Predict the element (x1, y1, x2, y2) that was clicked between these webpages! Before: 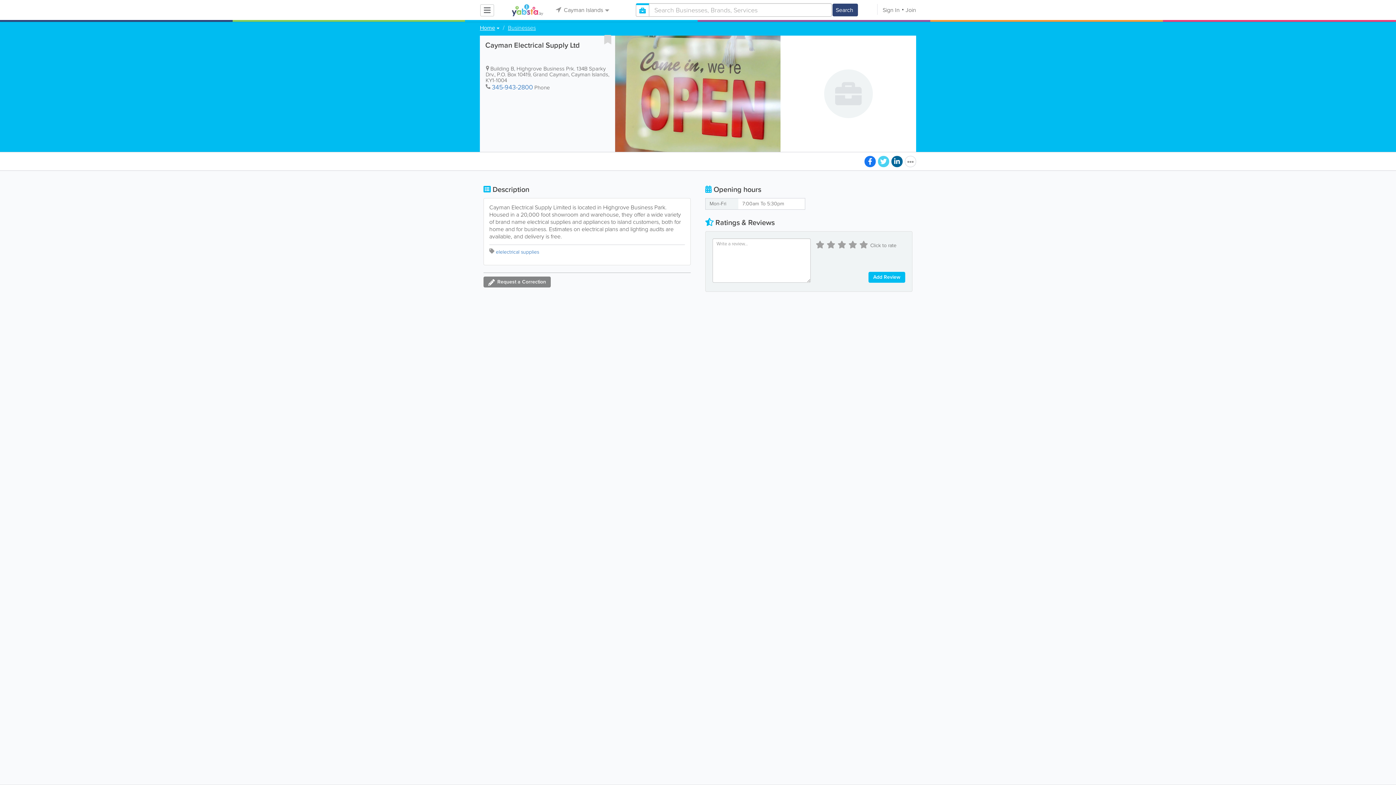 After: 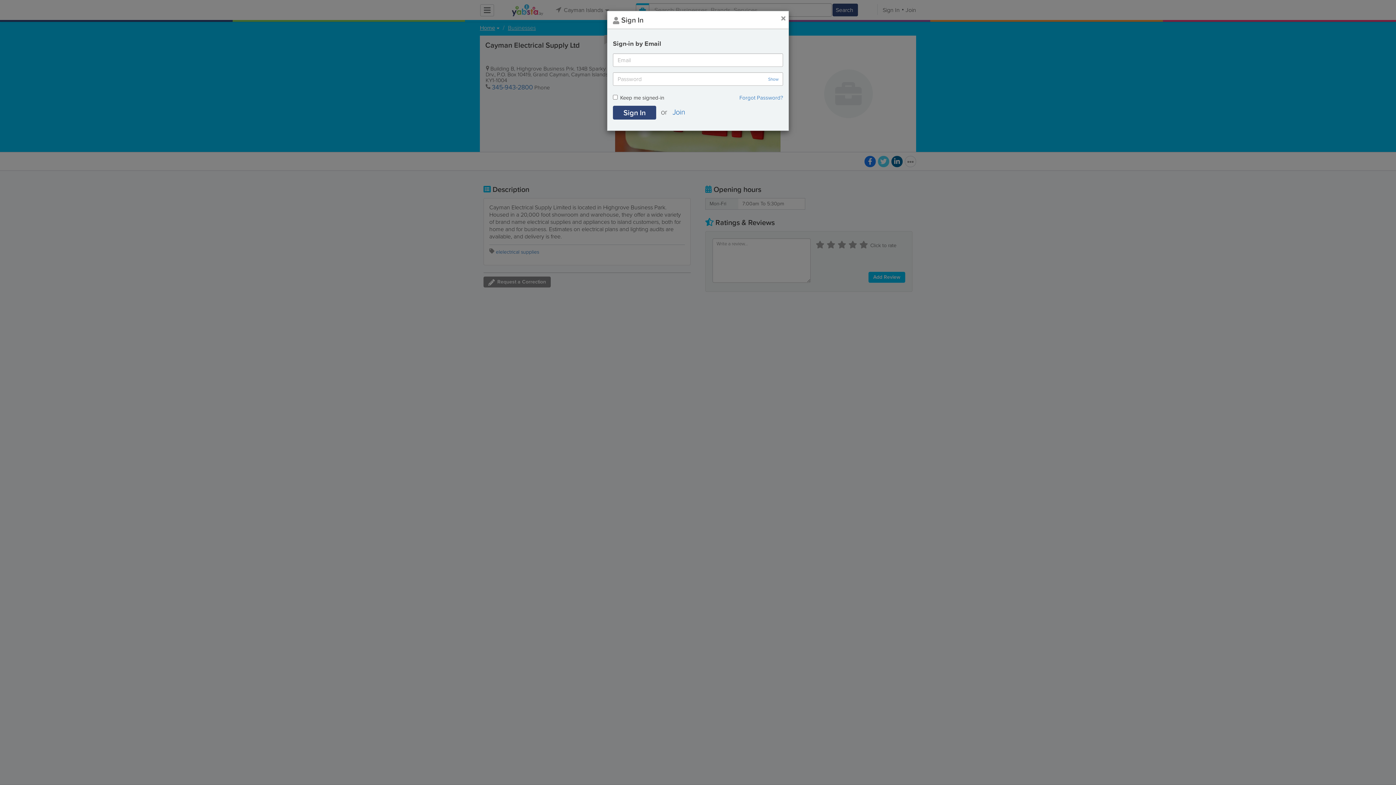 Action: bbox: (877, 5, 900, 14) label: Sign In